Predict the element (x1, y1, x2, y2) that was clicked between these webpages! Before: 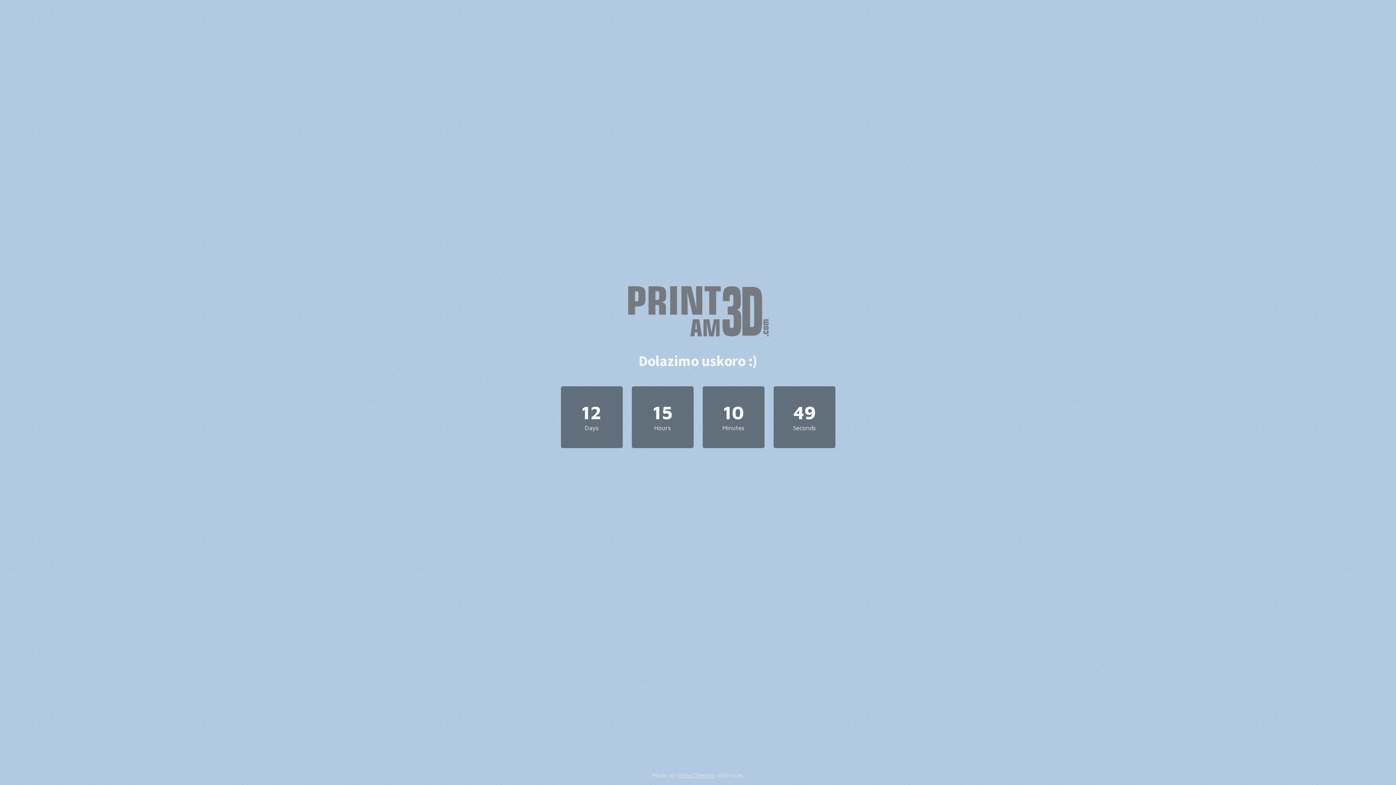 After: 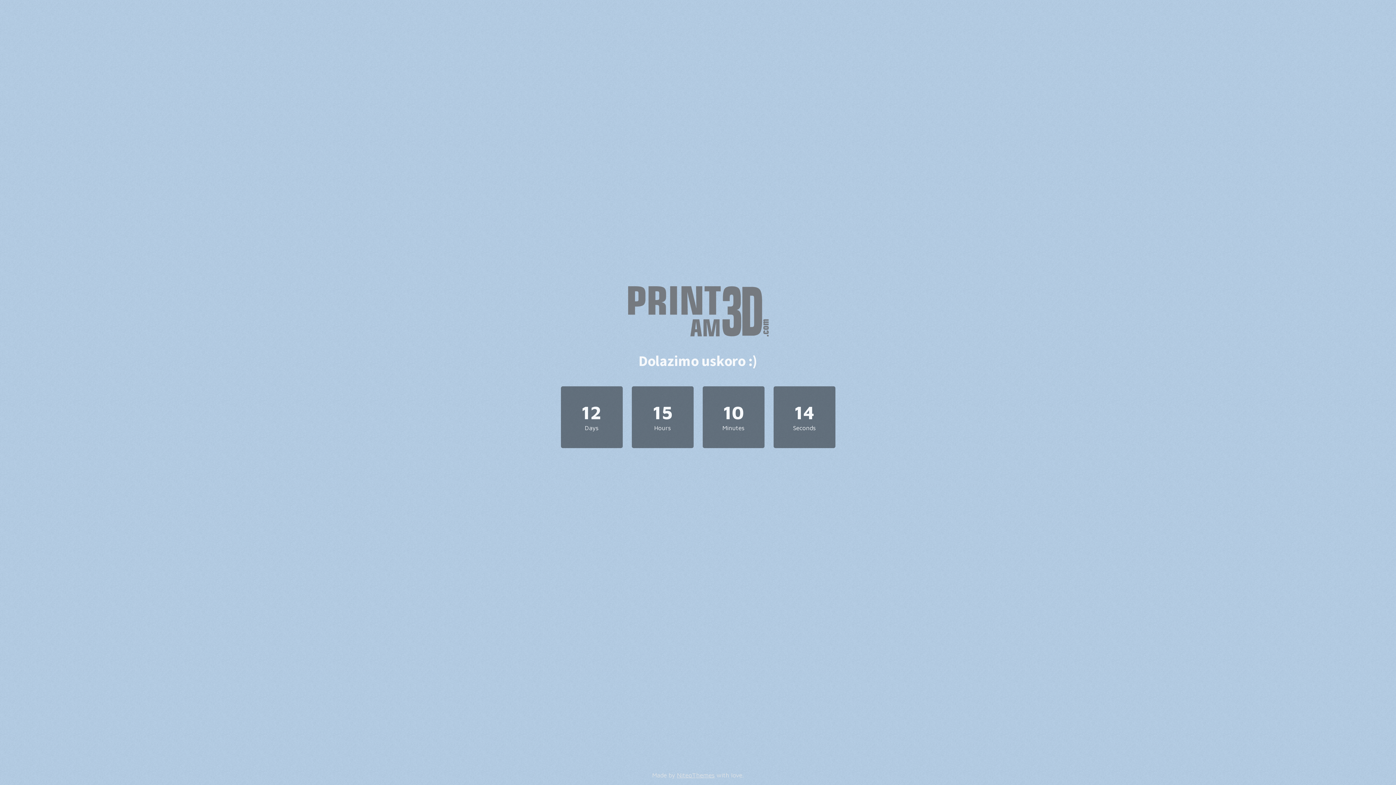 Action: bbox: (625, 332, 771, 339)